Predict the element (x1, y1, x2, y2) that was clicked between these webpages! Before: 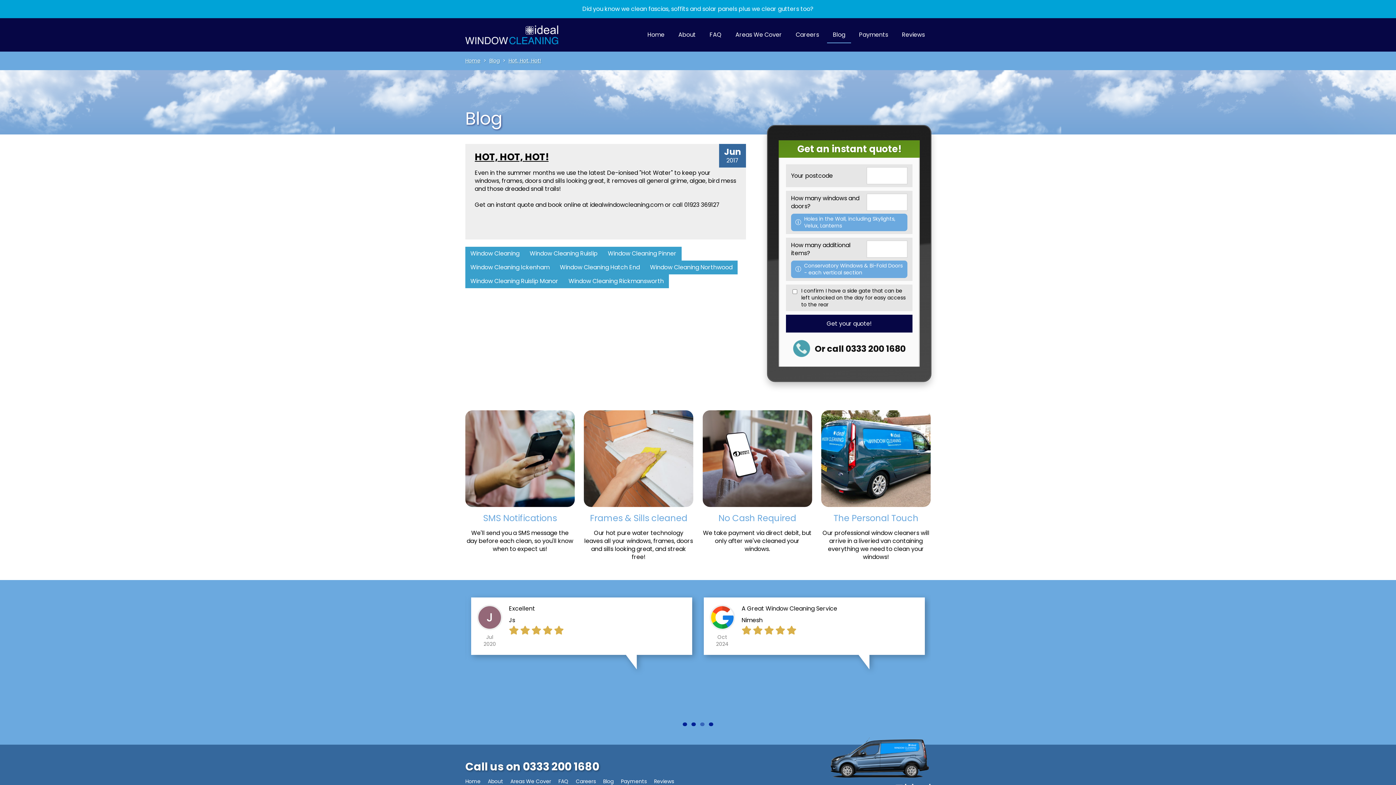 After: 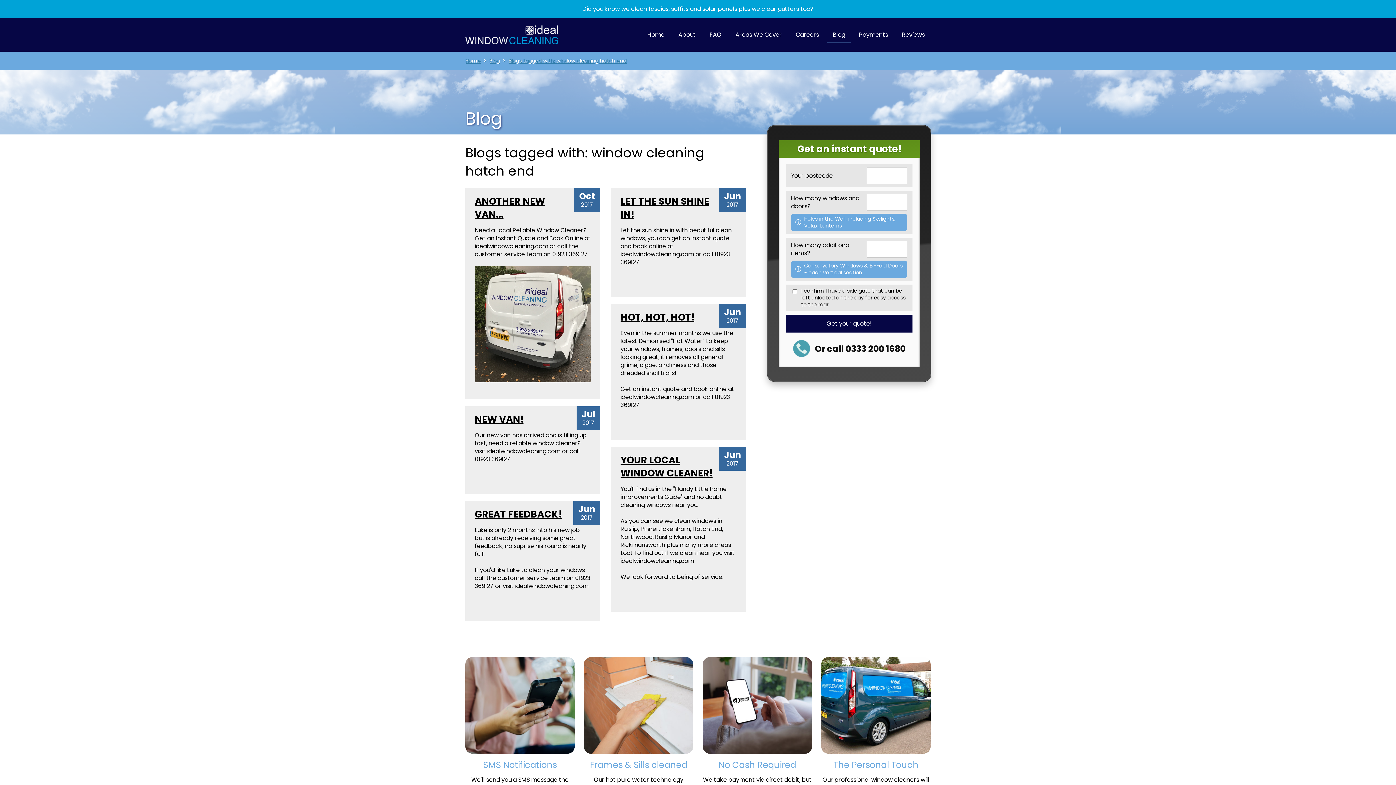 Action: bbox: (554, 260, 645, 274) label: Window Cleaning Hatch End